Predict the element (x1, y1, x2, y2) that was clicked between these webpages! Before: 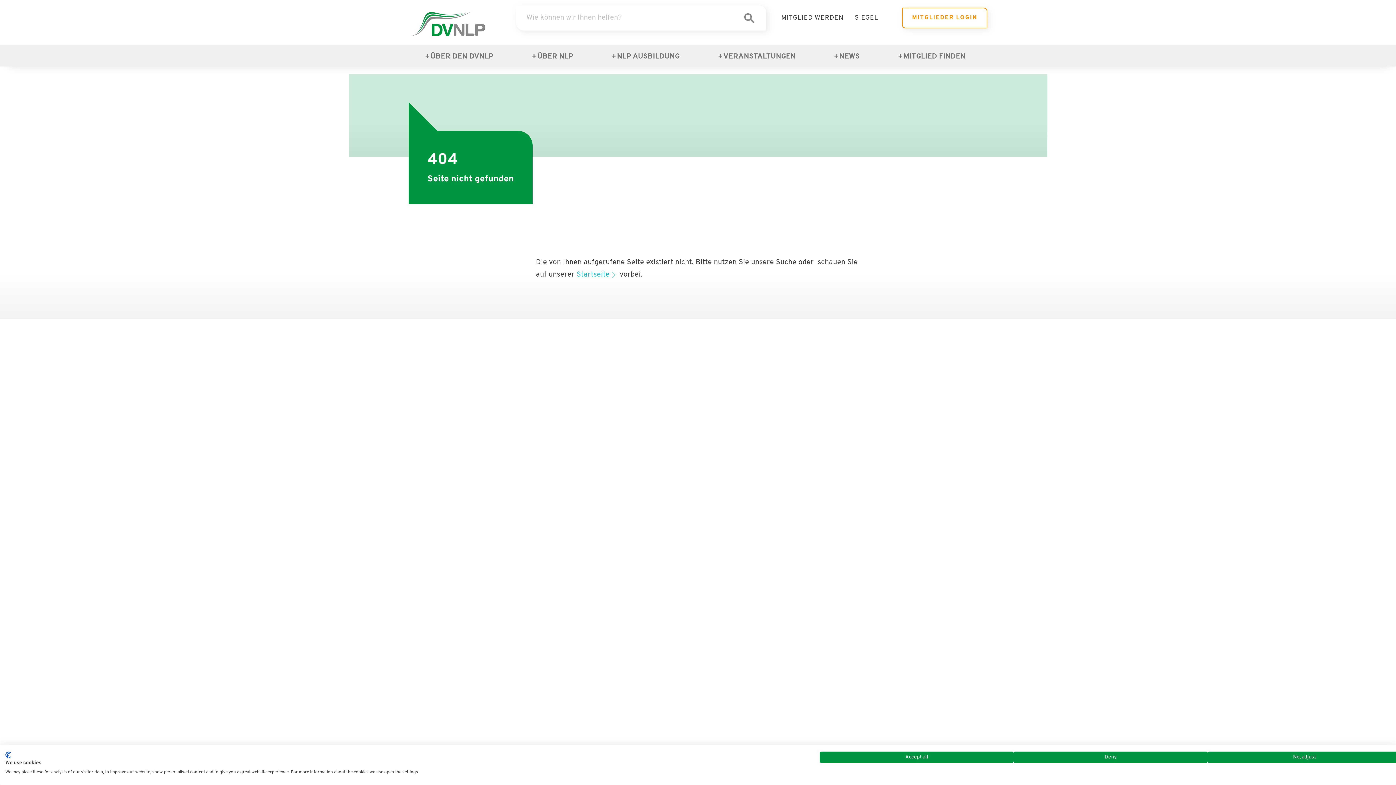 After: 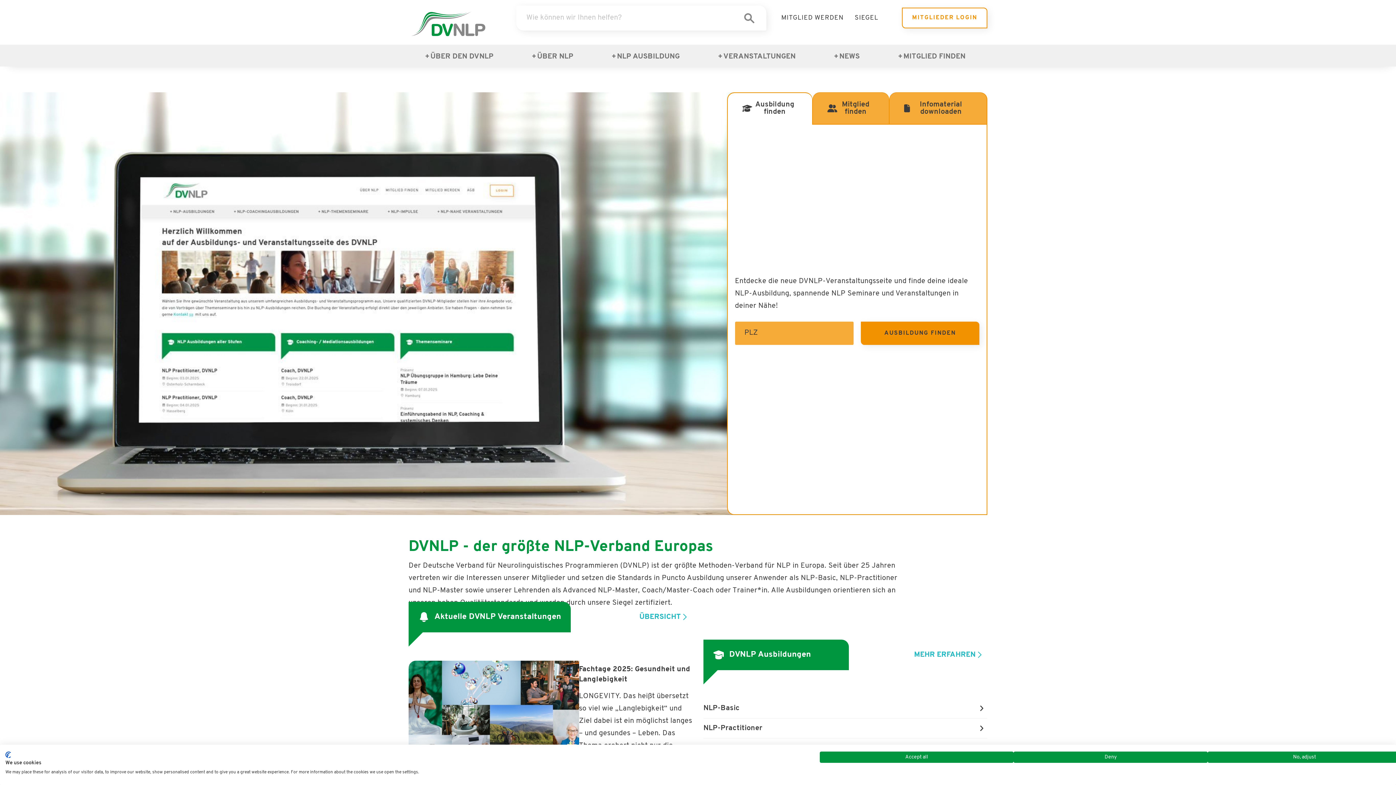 Action: label: Startseite bbox: (576, 268, 617, 281)